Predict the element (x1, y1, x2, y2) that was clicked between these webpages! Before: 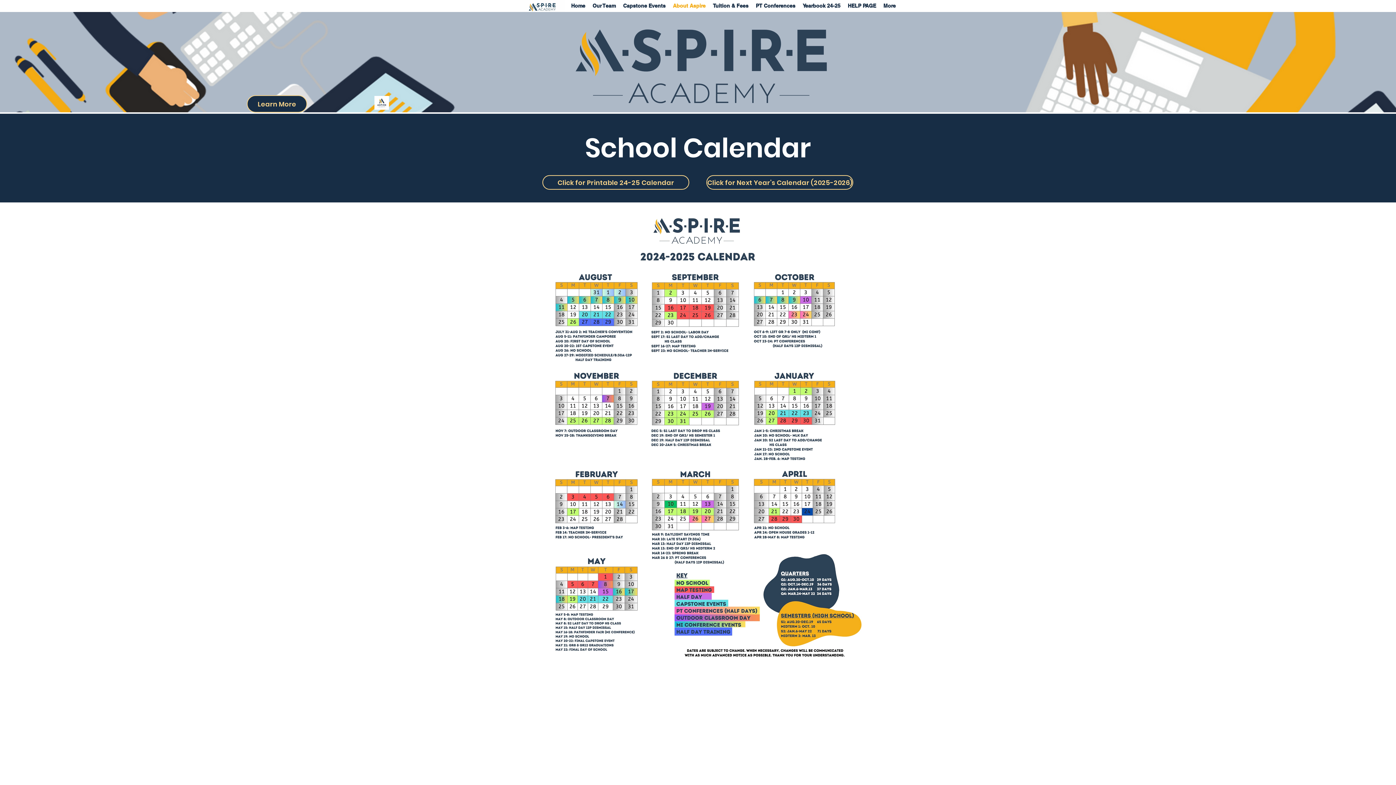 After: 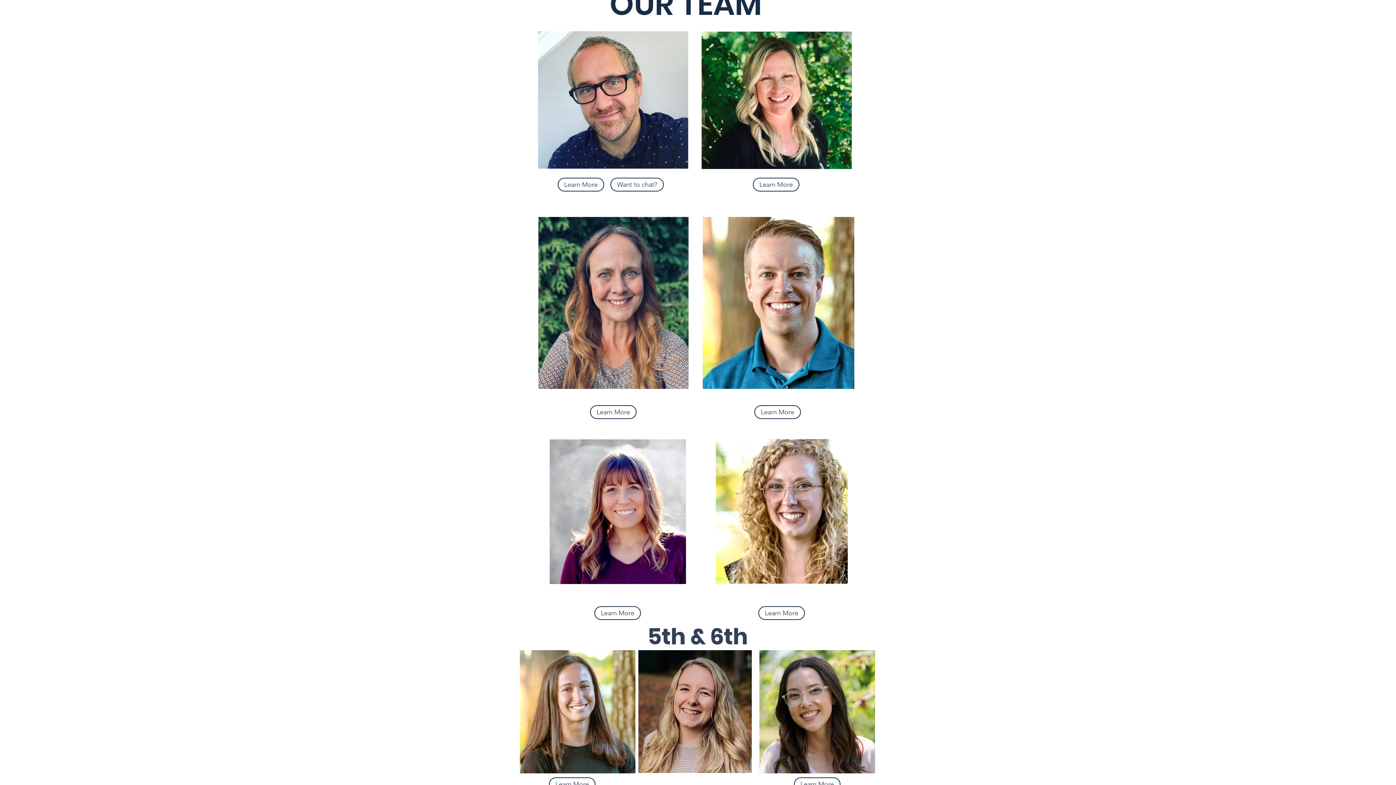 Action: label: Our Team bbox: (589, 0, 619, 12)